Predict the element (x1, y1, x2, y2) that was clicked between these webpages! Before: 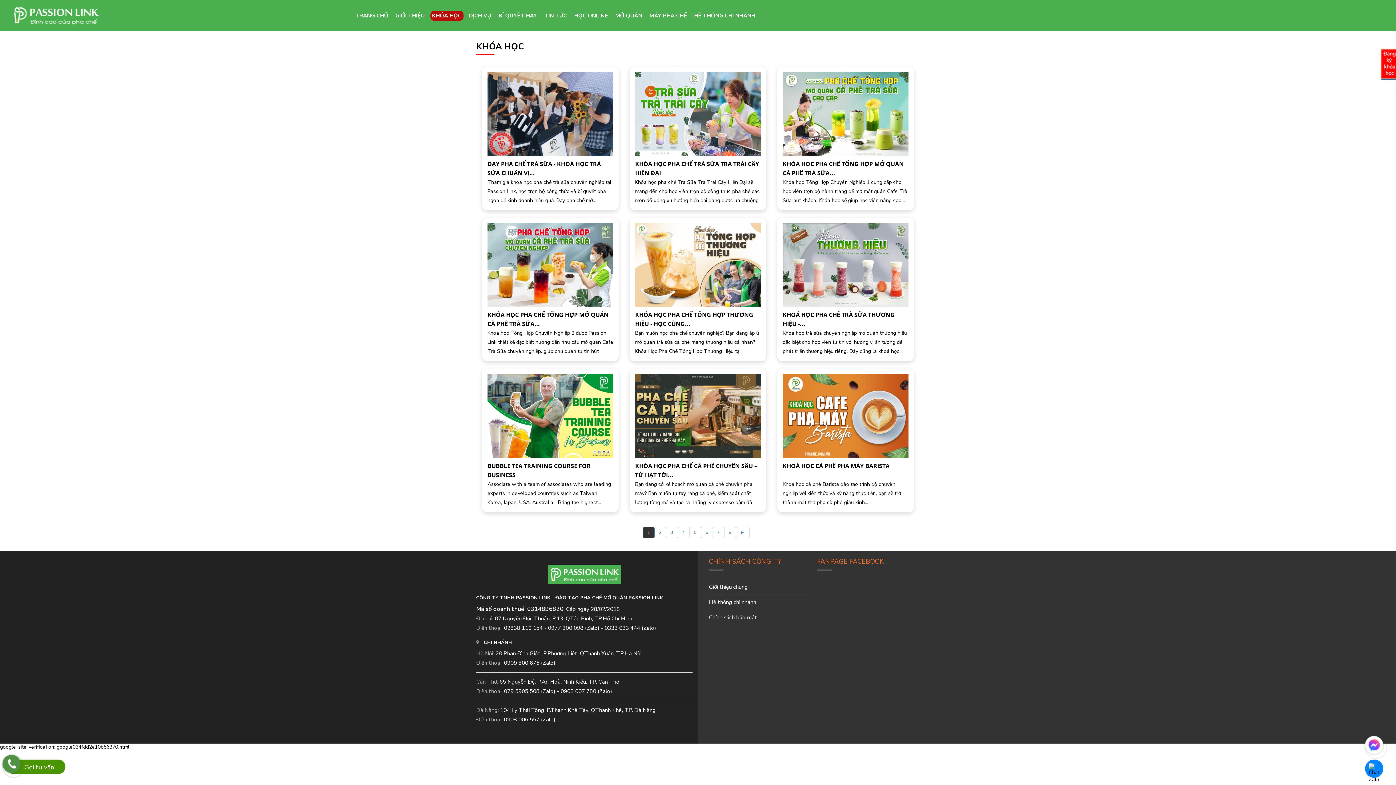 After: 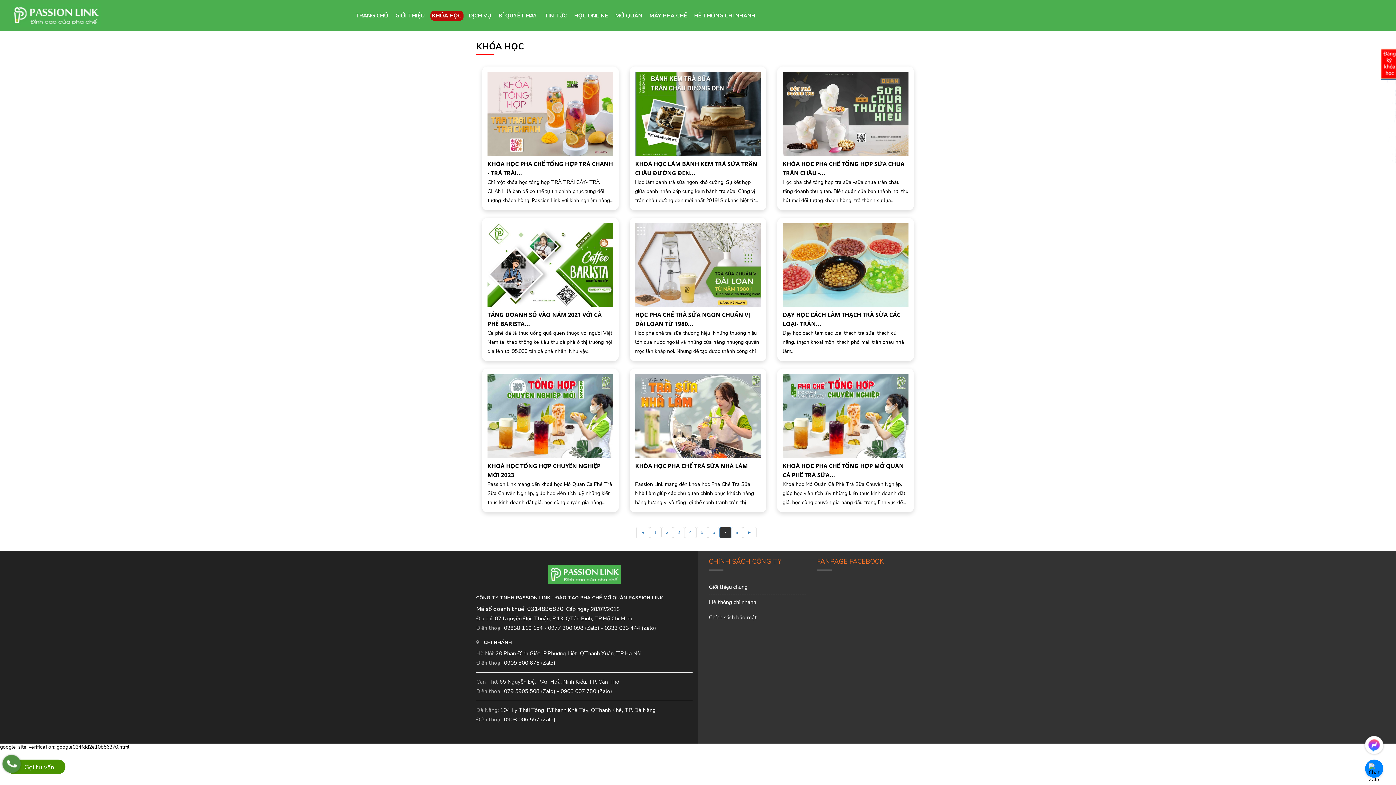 Action: bbox: (712, 527, 724, 538) label: 7